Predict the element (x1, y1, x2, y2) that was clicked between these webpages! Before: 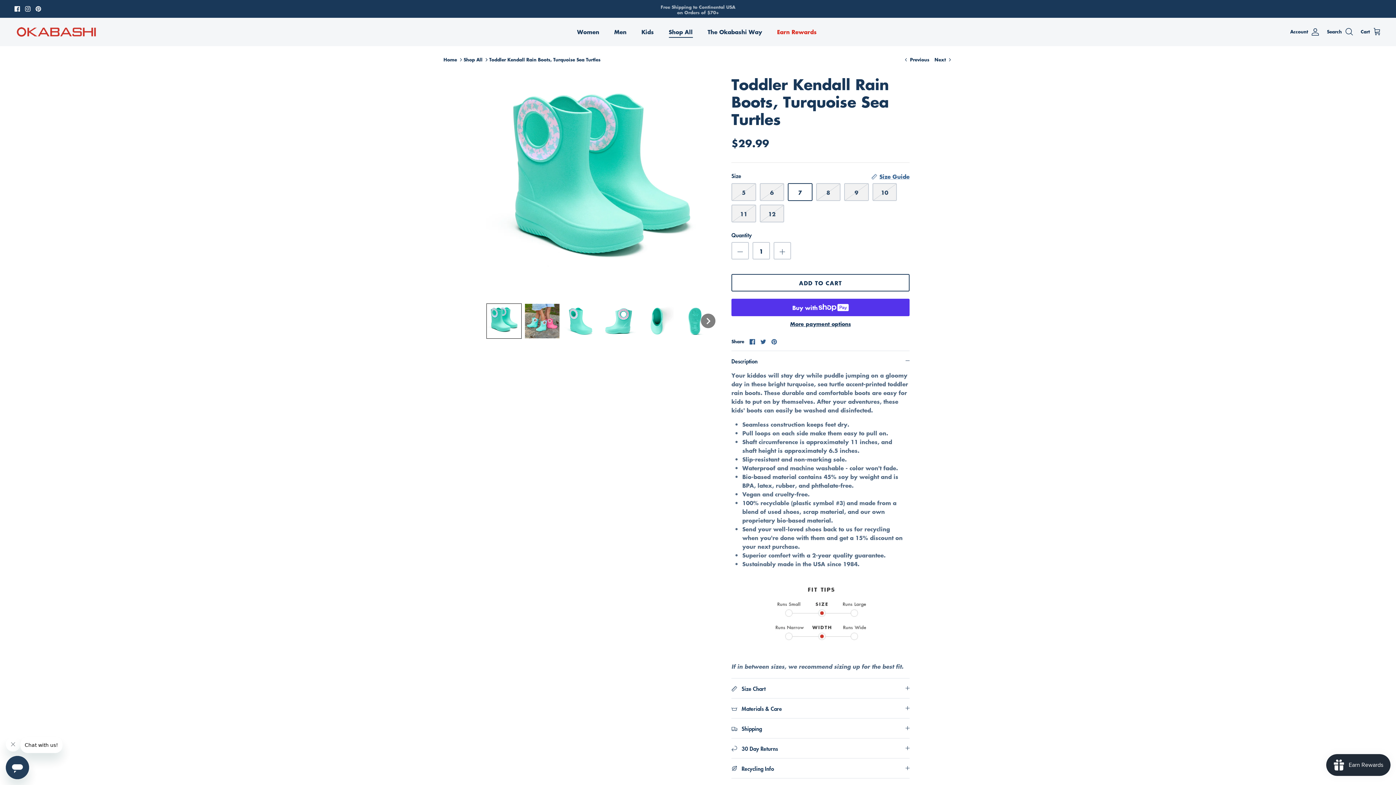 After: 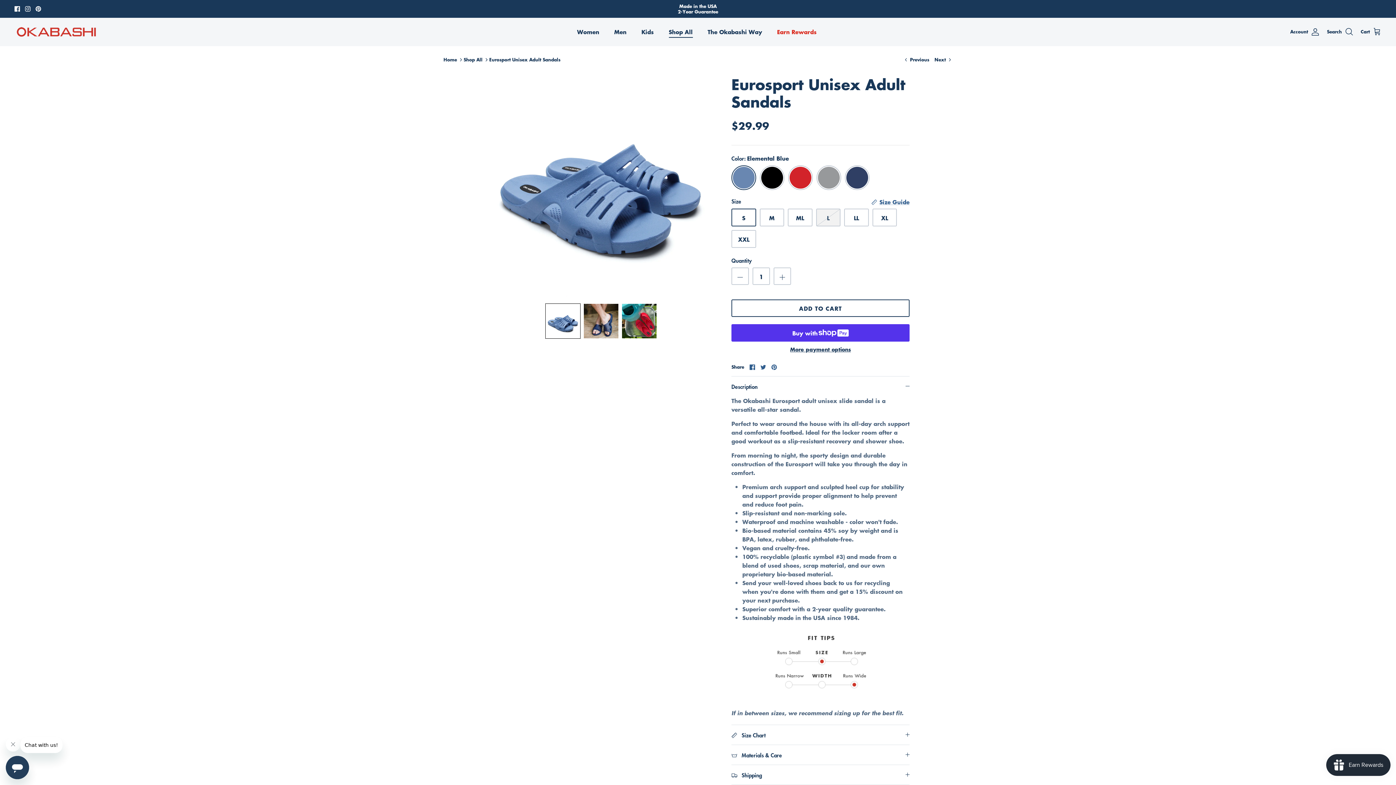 Action: label:  Previous bbox: (903, 56, 929, 62)